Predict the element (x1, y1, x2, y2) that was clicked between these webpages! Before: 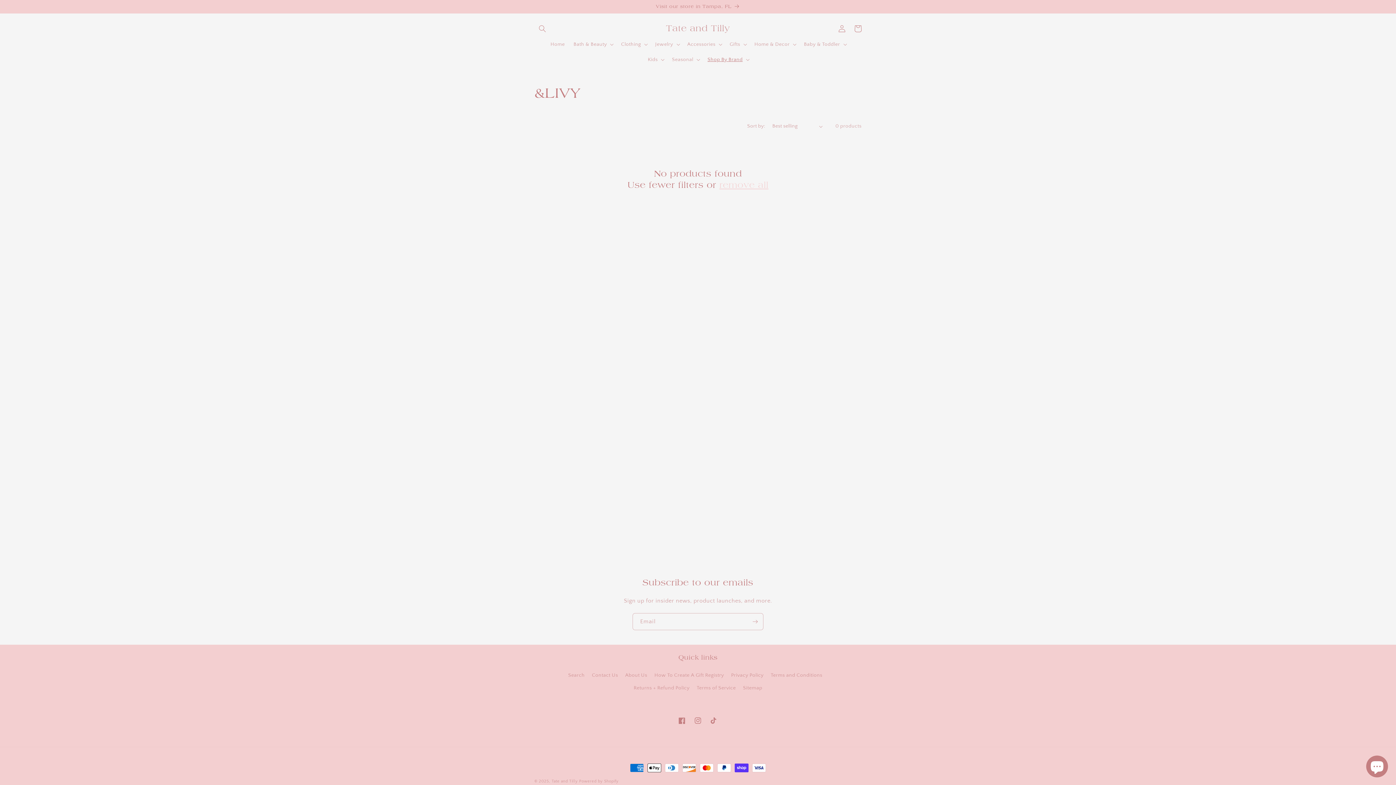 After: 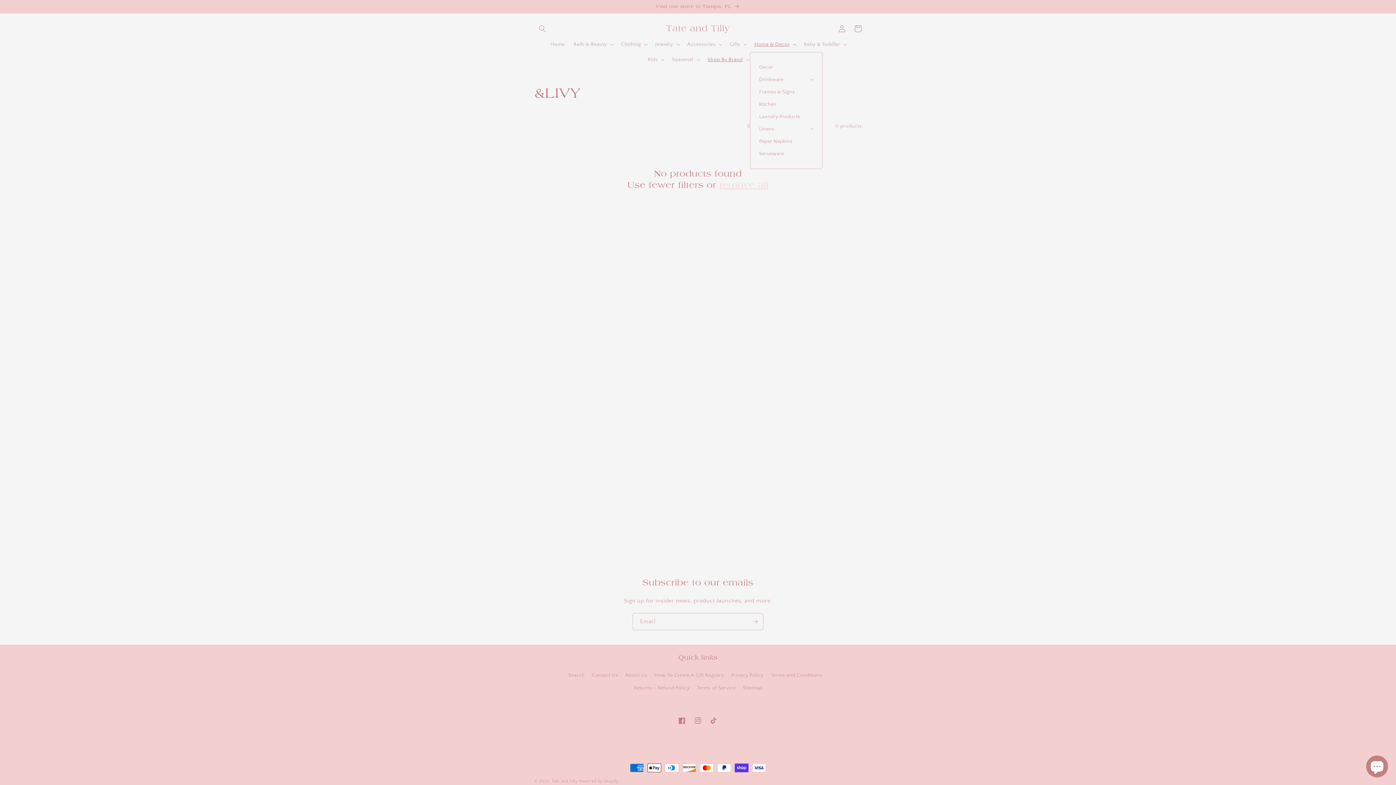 Action: label: Home & Decor bbox: (750, 36, 799, 52)